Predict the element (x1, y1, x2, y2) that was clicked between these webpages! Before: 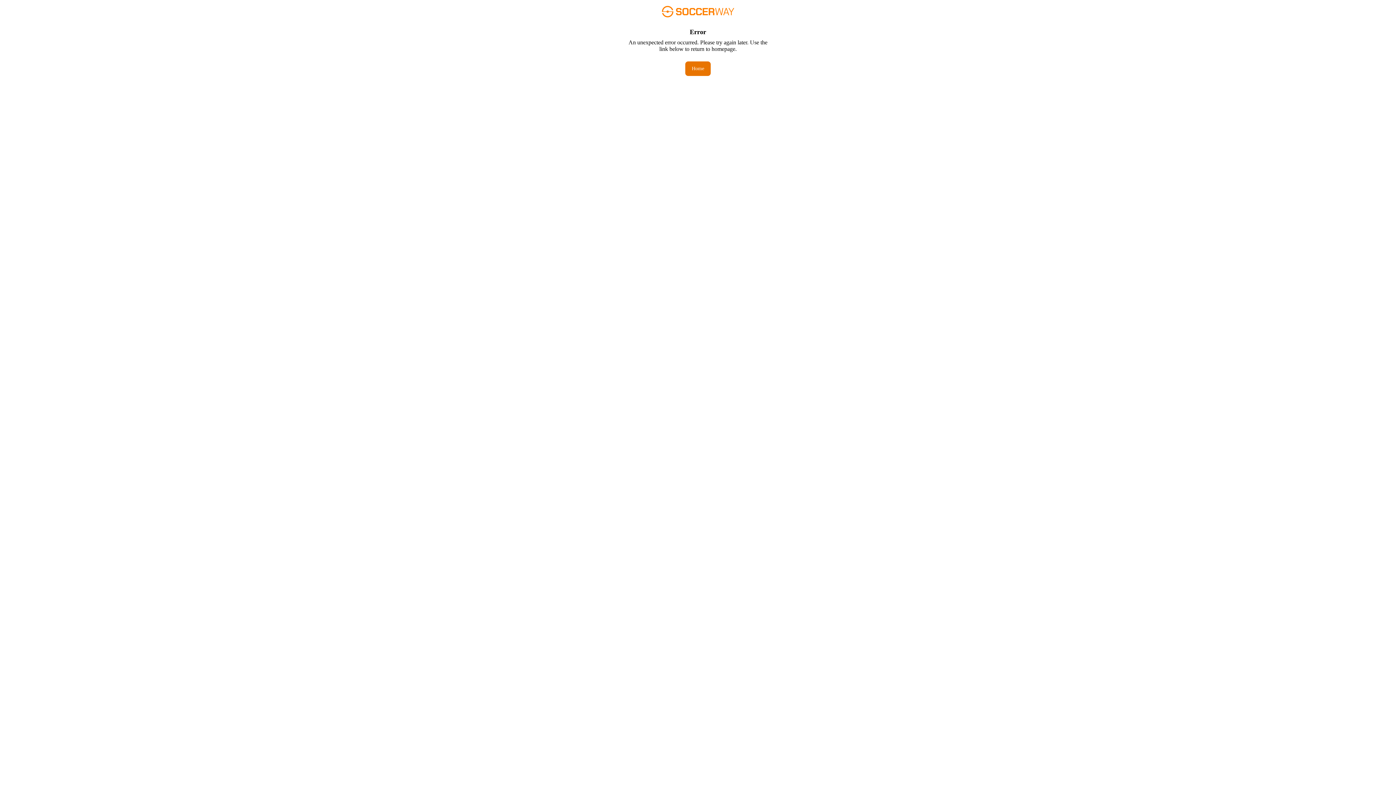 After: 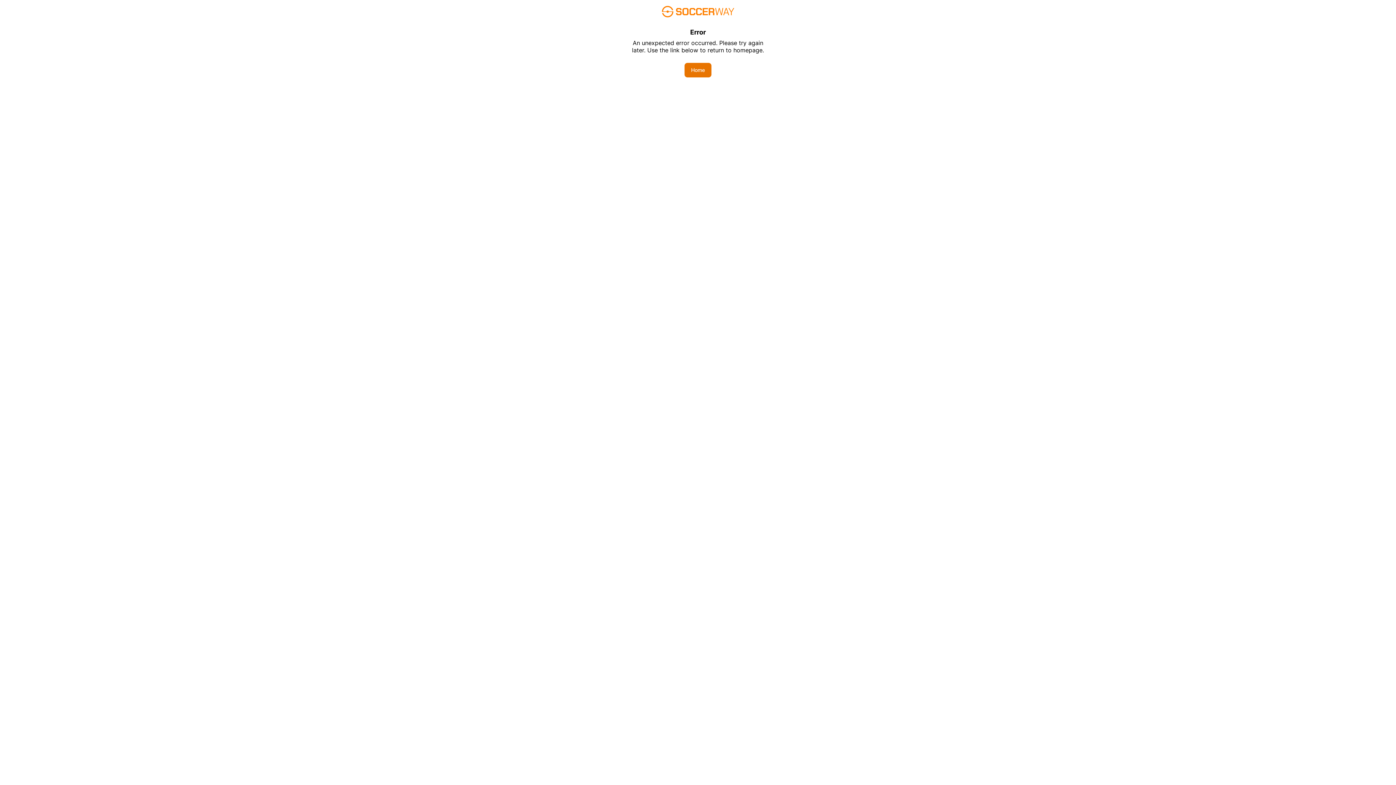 Action: label: Home bbox: (685, 61, 710, 76)